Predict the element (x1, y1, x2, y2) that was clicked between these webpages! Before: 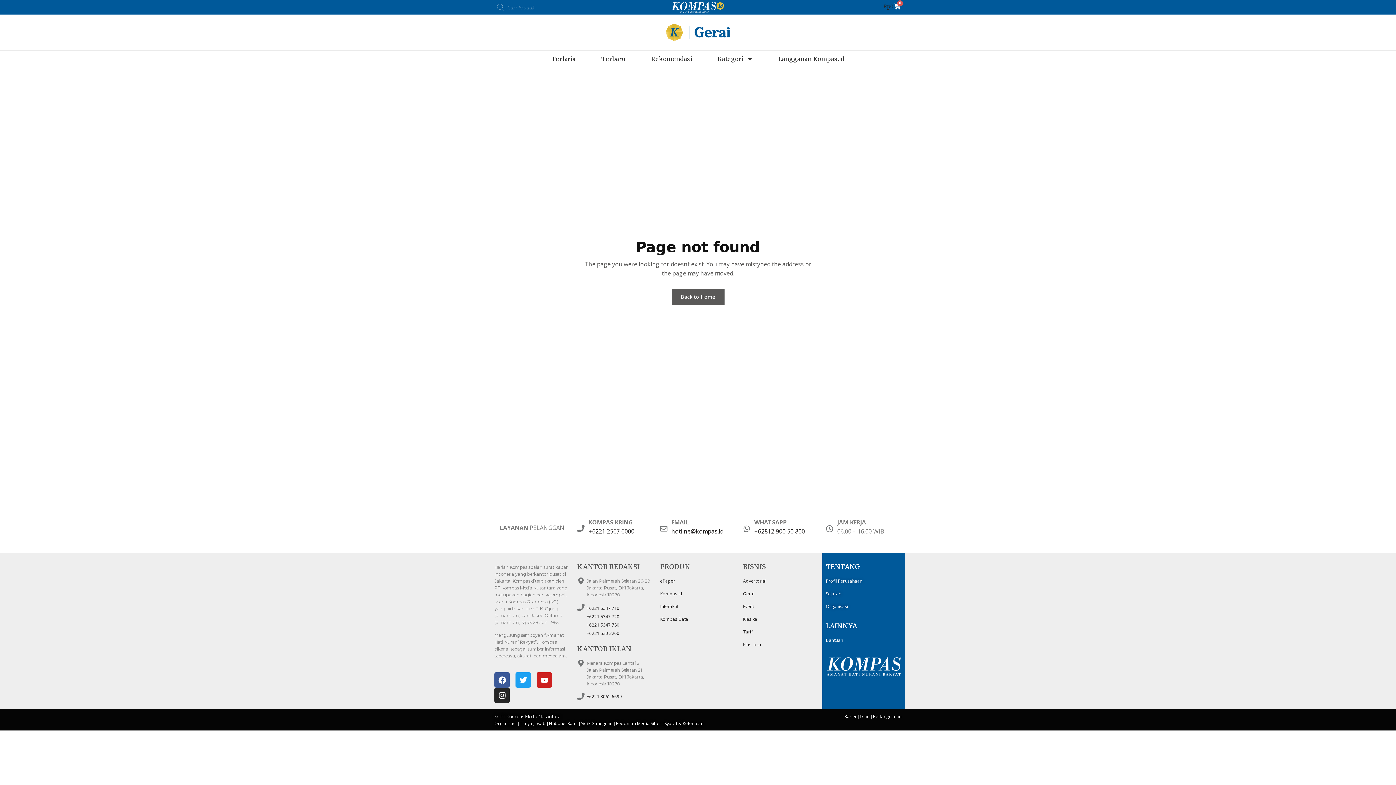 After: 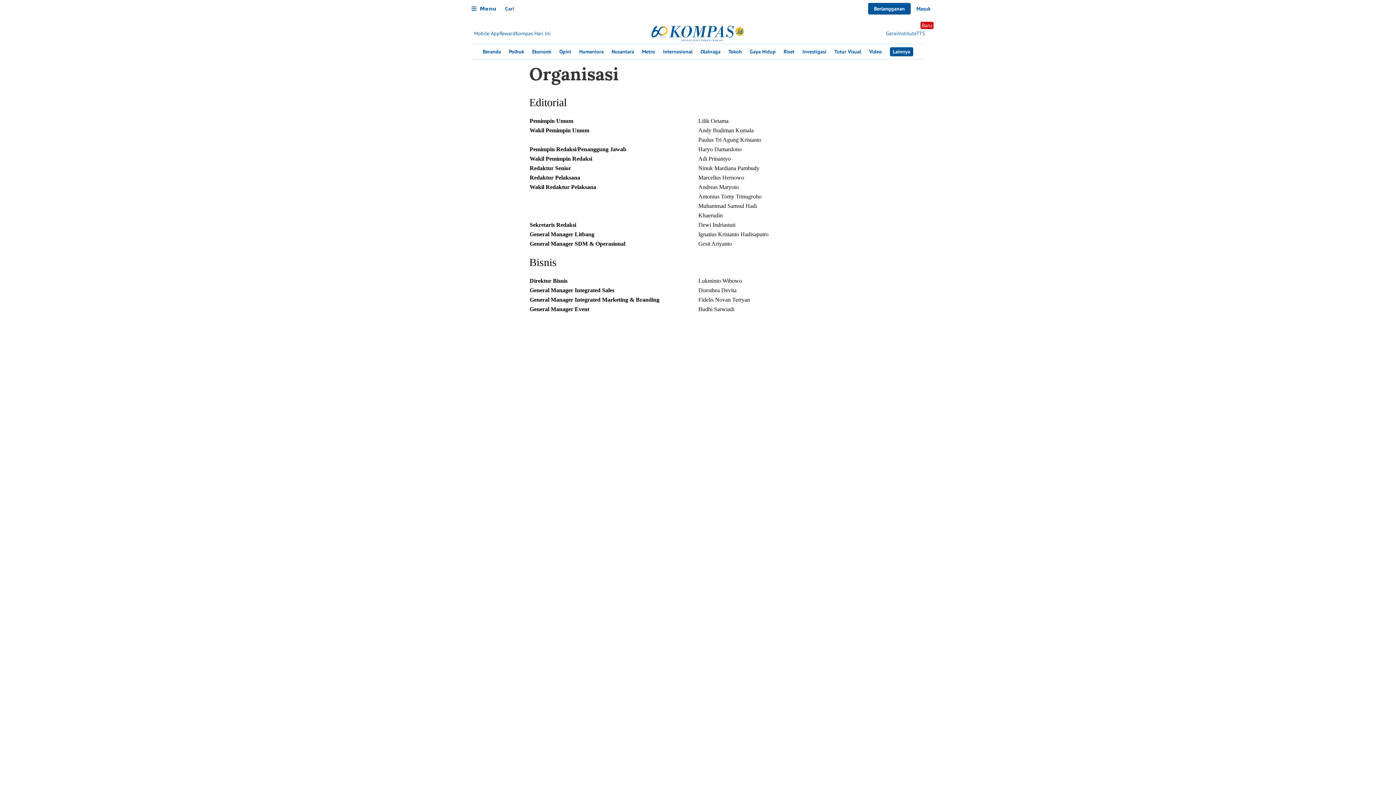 Action: bbox: (494, 720, 516, 727) label: Organisasi